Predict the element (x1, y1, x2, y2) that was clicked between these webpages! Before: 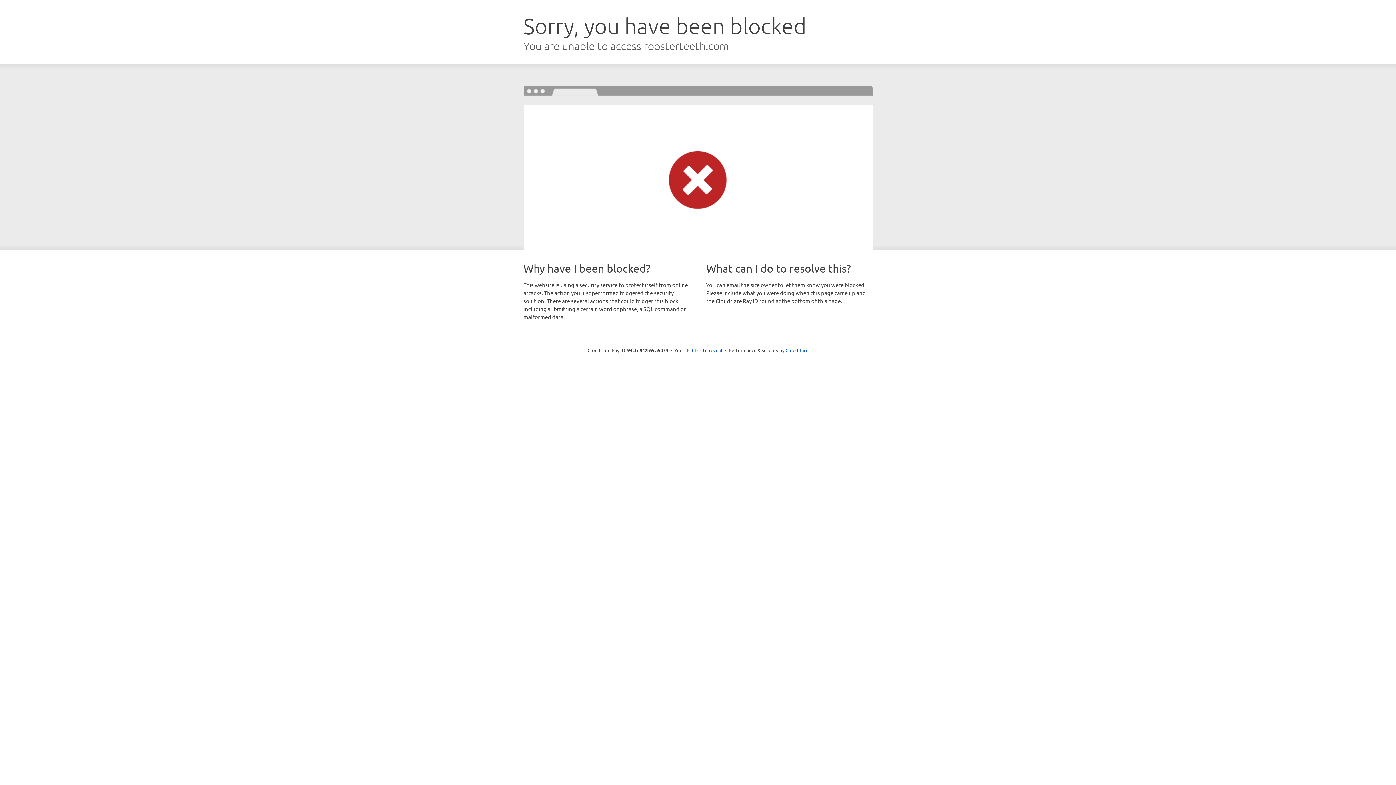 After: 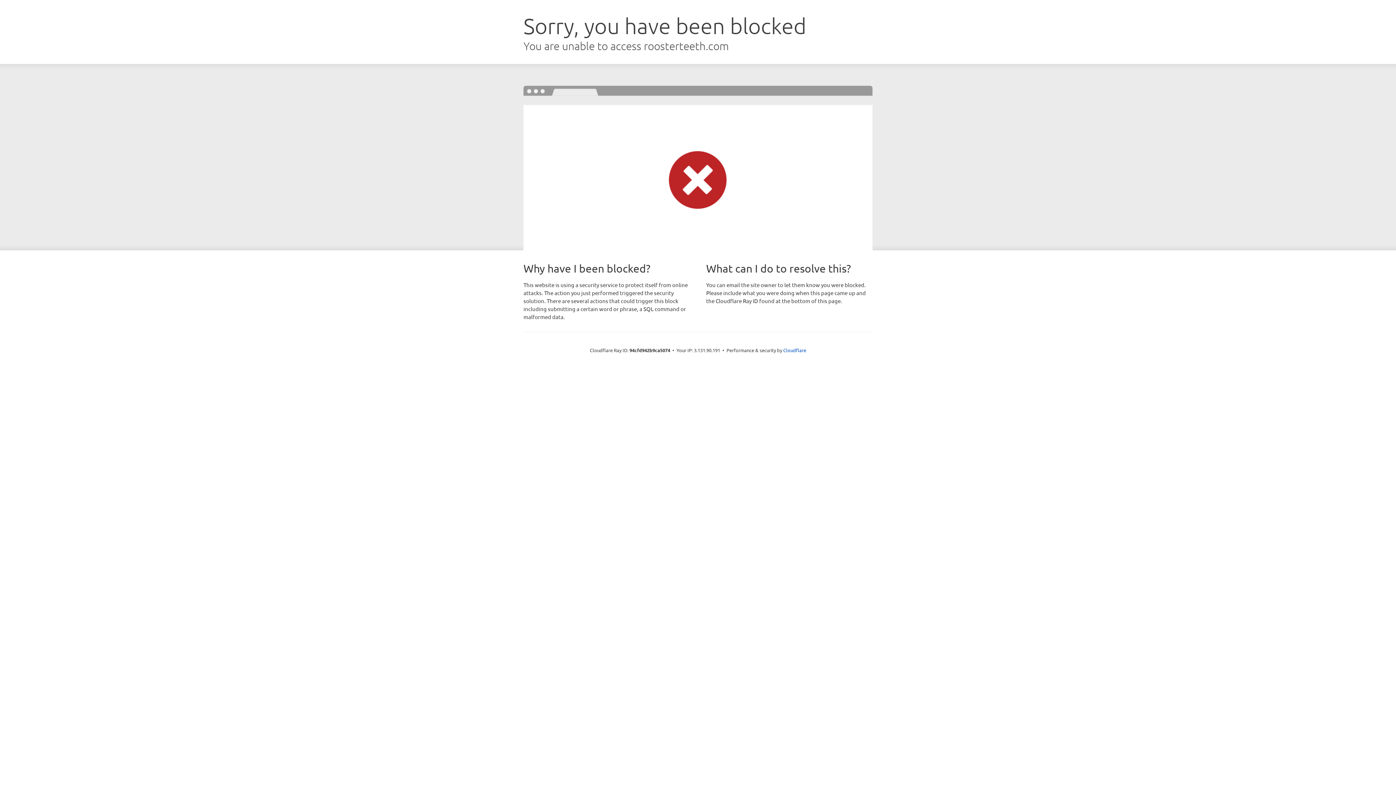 Action: bbox: (692, 346, 722, 353) label: Click to reveal